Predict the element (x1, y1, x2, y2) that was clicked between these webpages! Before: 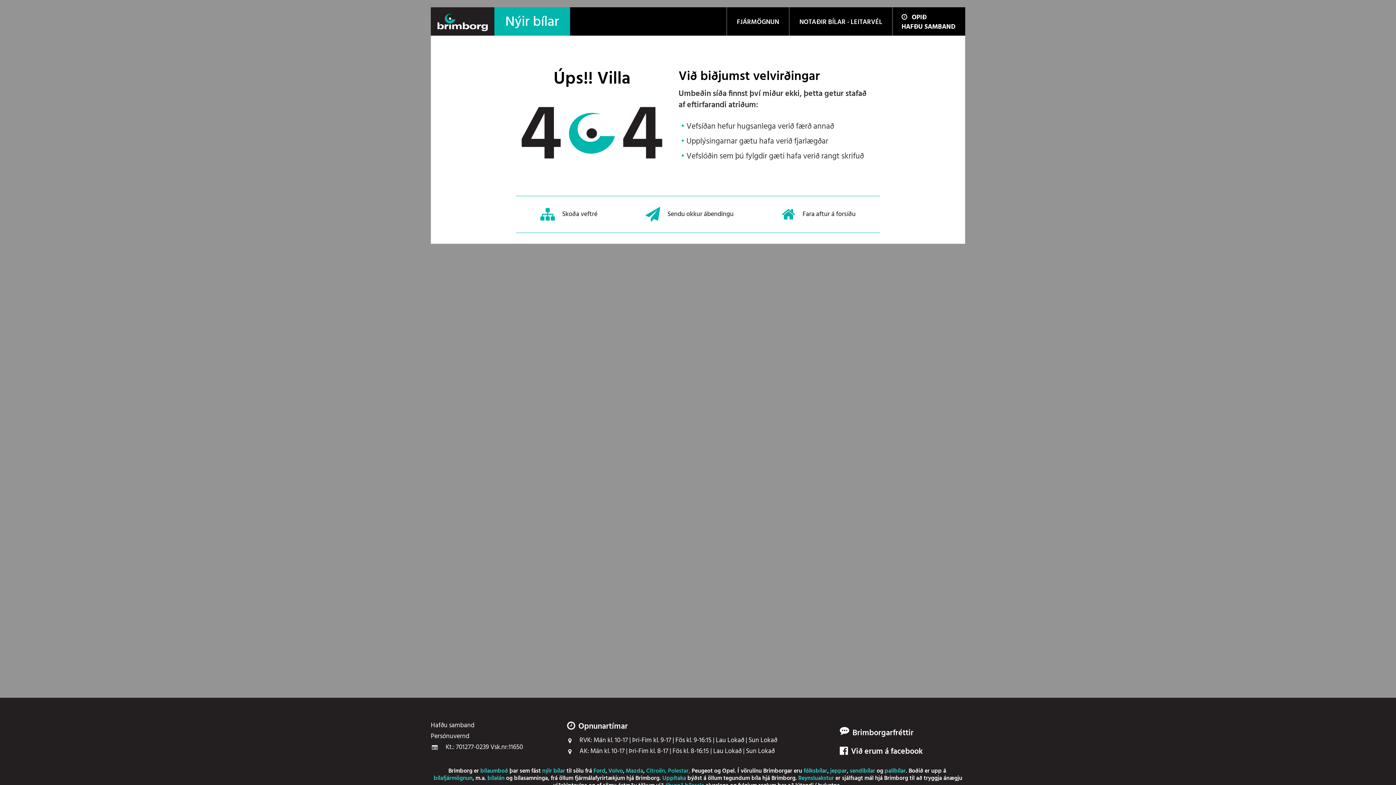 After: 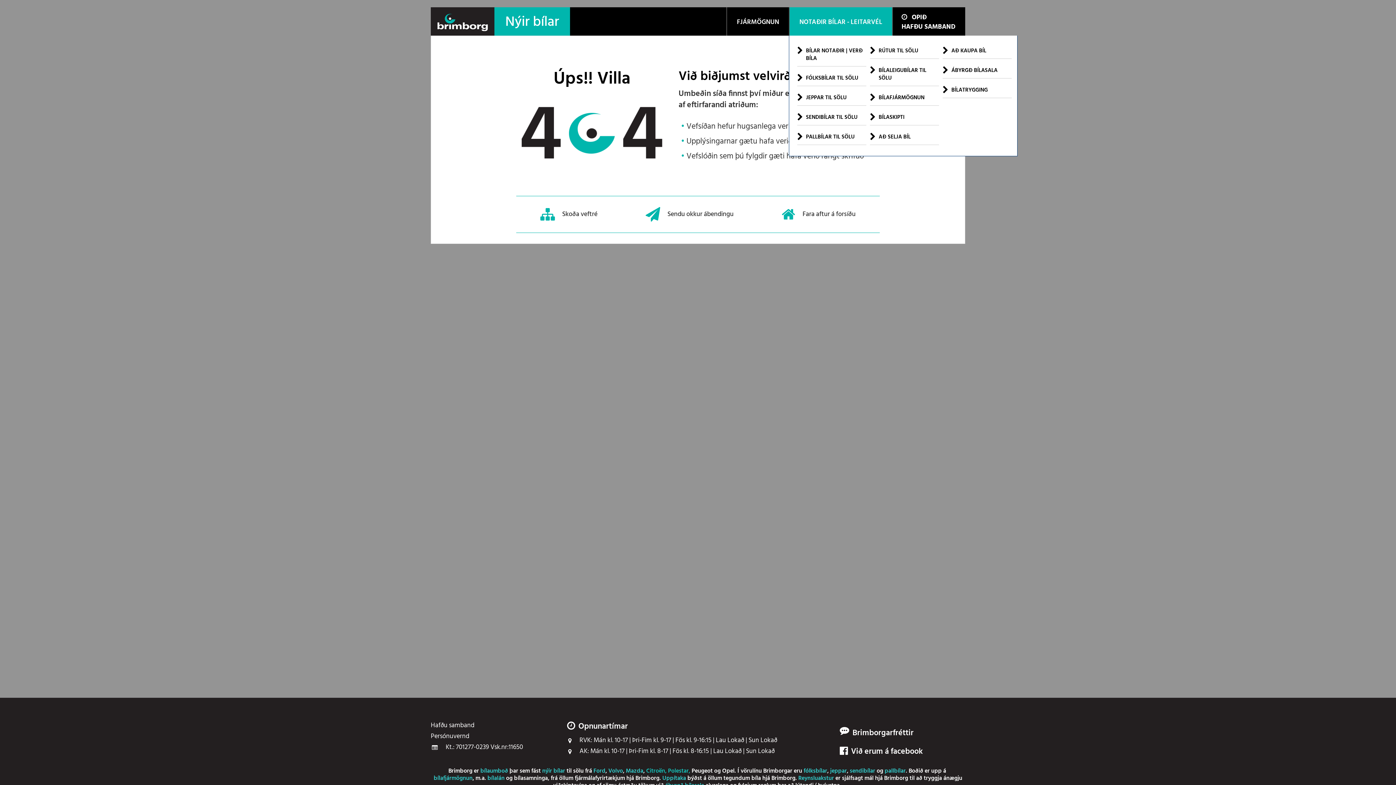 Action: bbox: (789, 7, 892, 35) label: NOTAÐIR BÍLAR - LEITARVÉL